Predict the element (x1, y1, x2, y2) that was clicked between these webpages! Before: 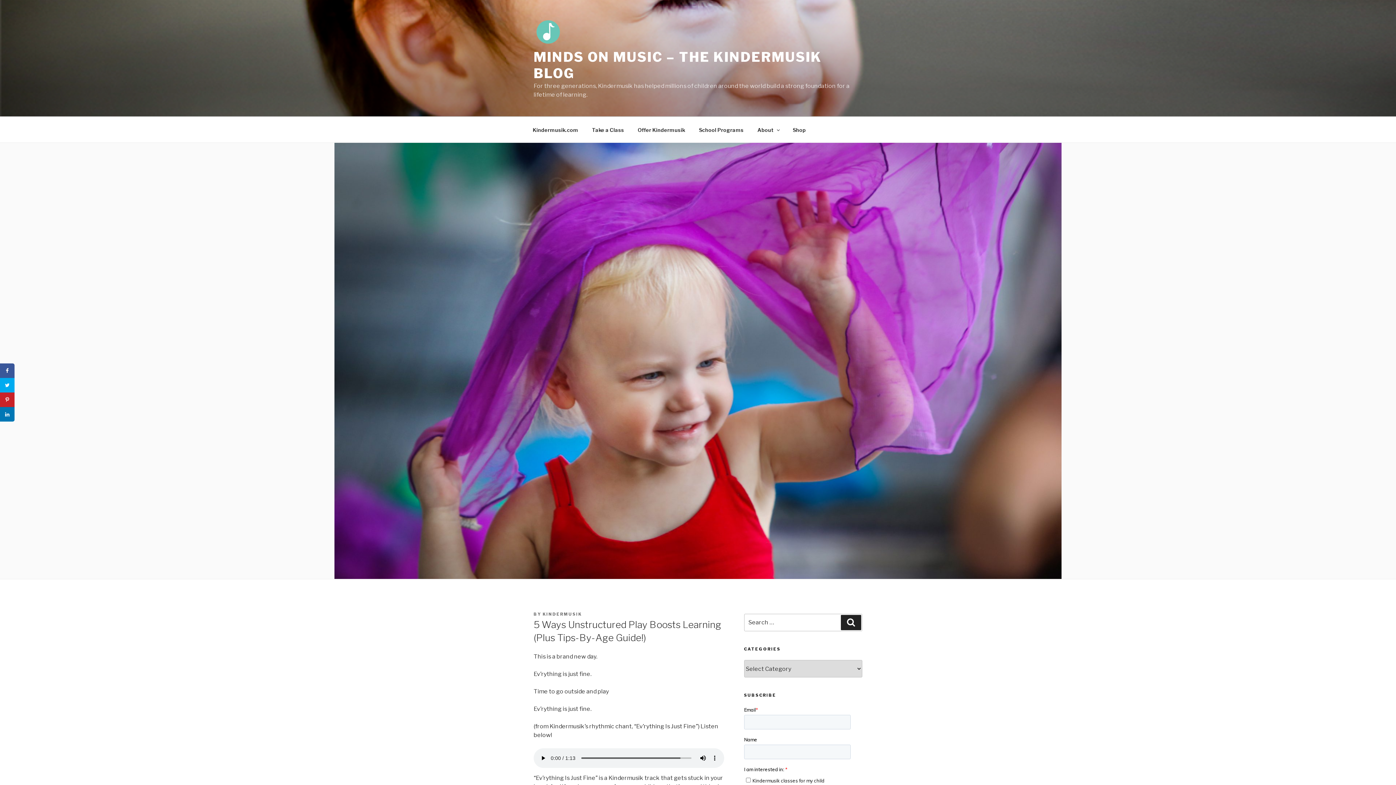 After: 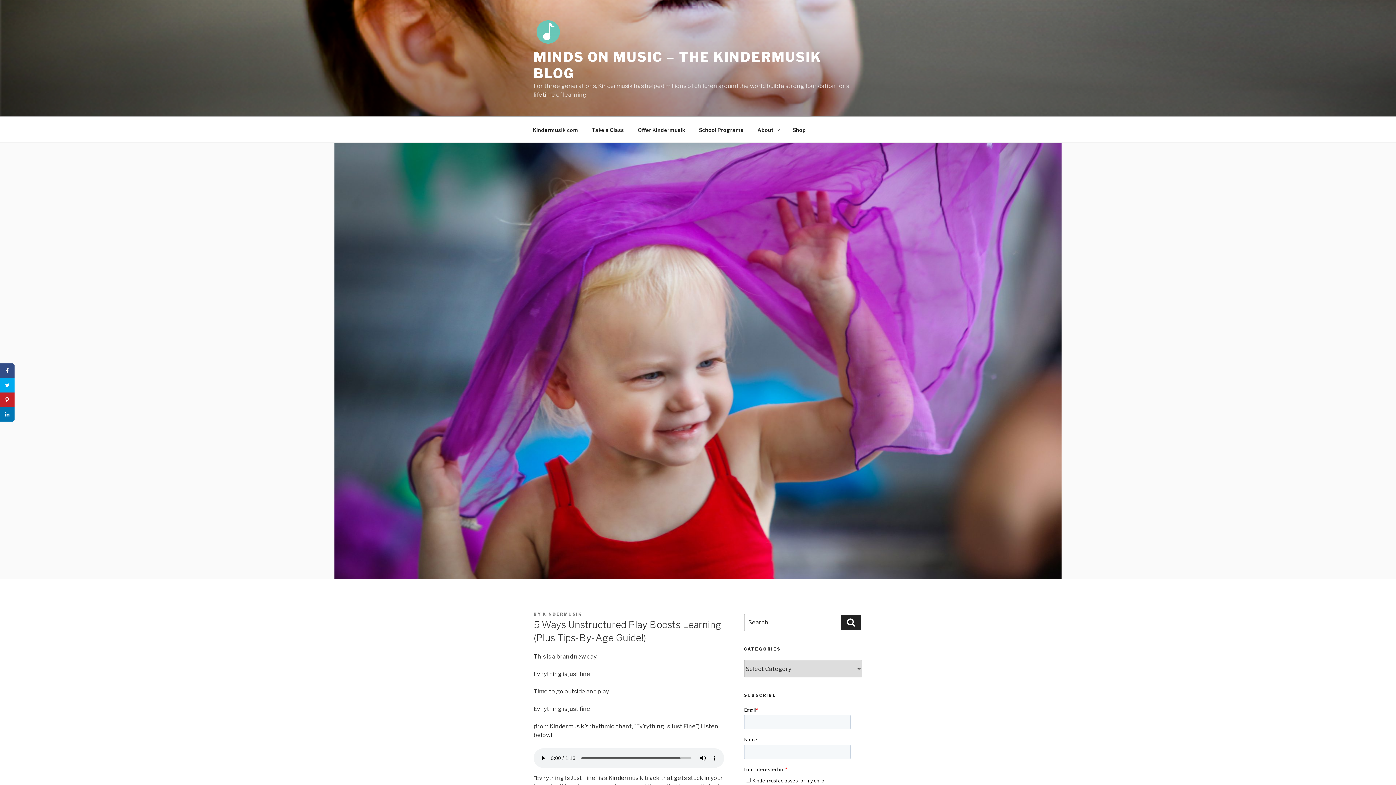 Action: bbox: (0, 363, 14, 378)